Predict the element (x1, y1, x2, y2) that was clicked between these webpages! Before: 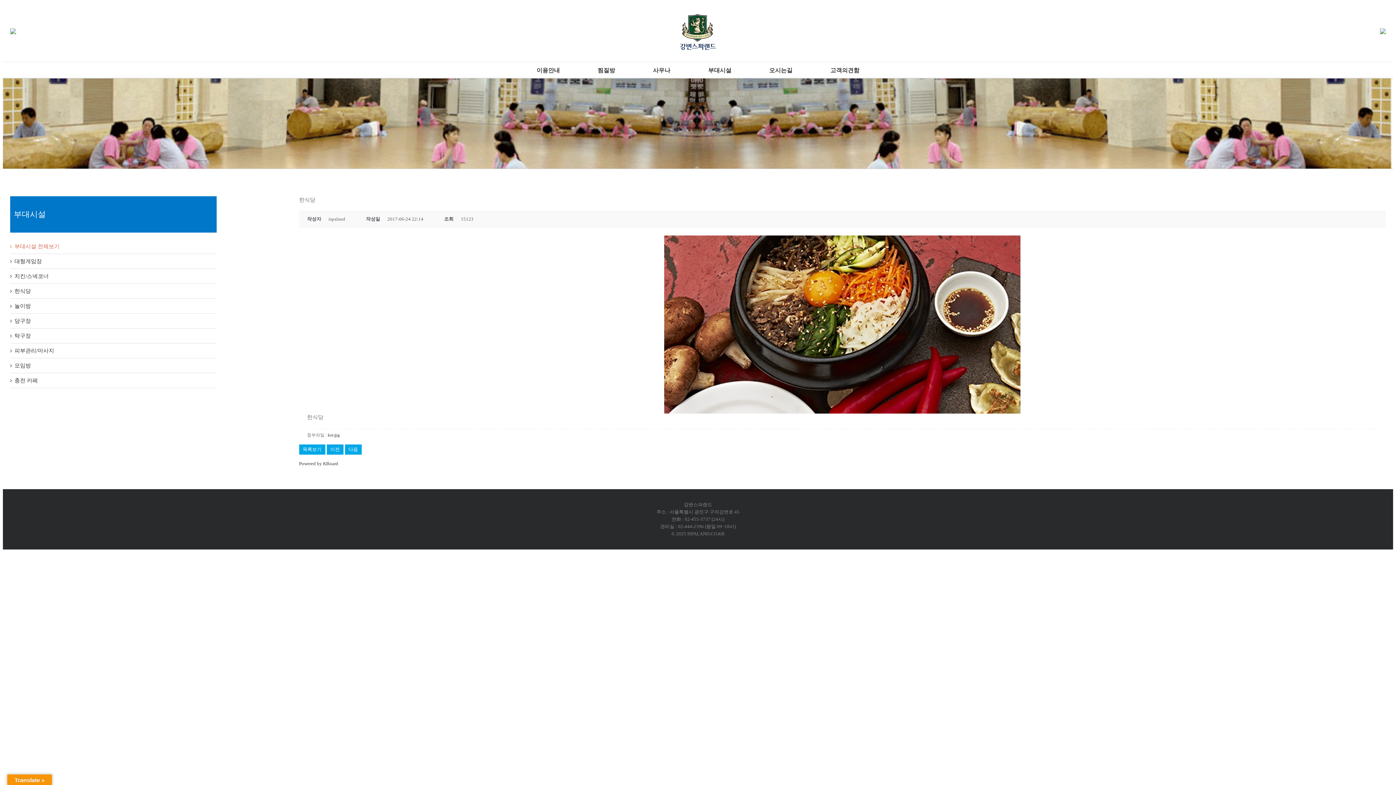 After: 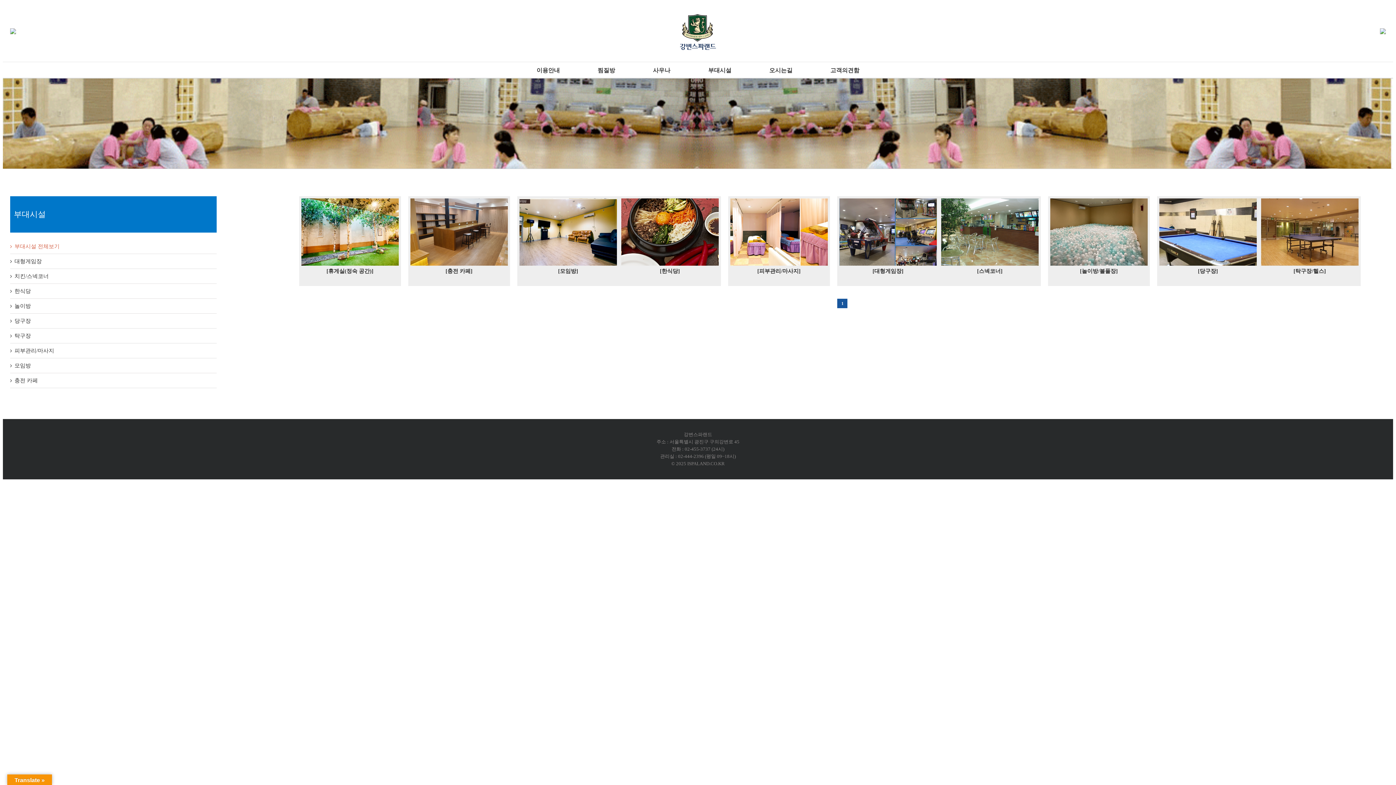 Action: bbox: (708, 62, 731, 77) label: 부대시설